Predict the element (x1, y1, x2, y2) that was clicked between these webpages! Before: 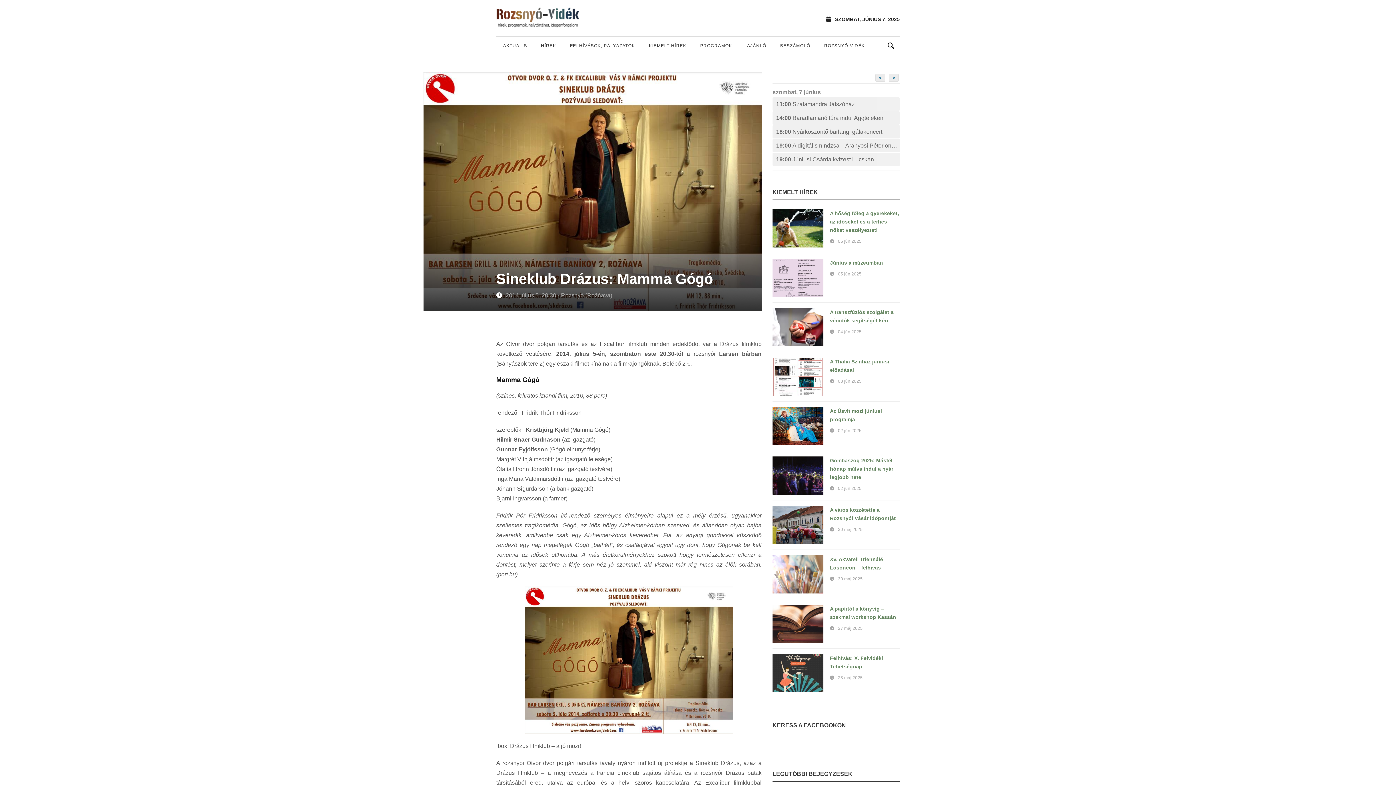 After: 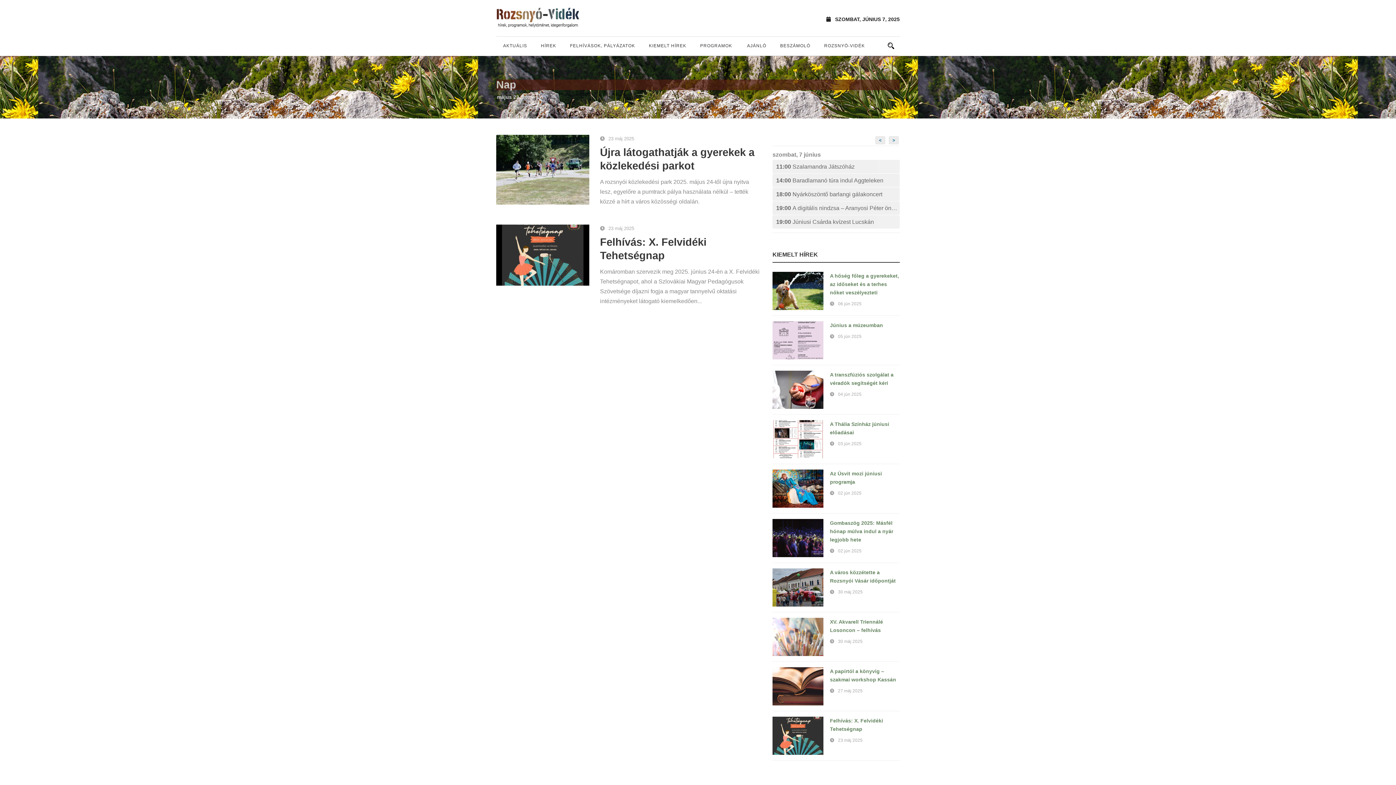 Action: label: 23 máj 2025 bbox: (838, 675, 862, 680)